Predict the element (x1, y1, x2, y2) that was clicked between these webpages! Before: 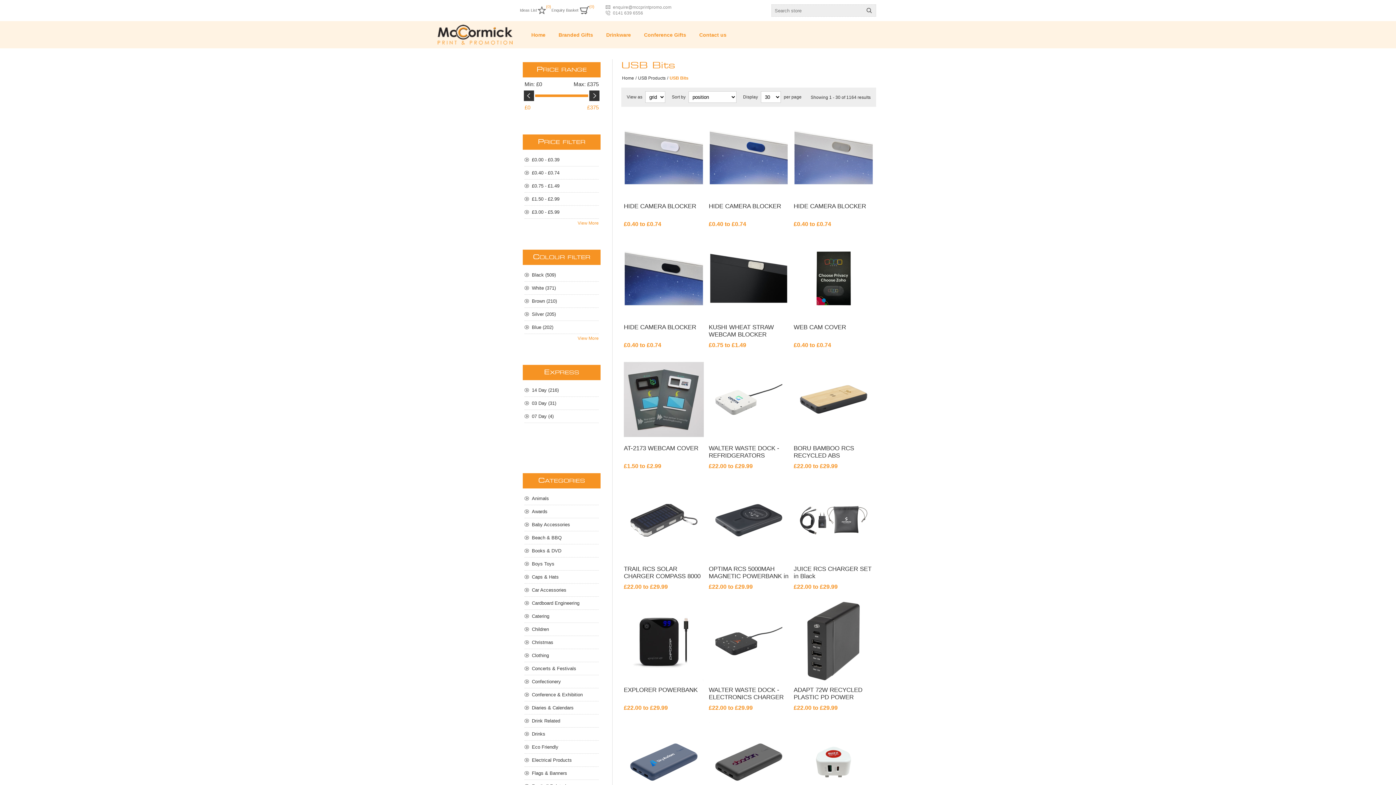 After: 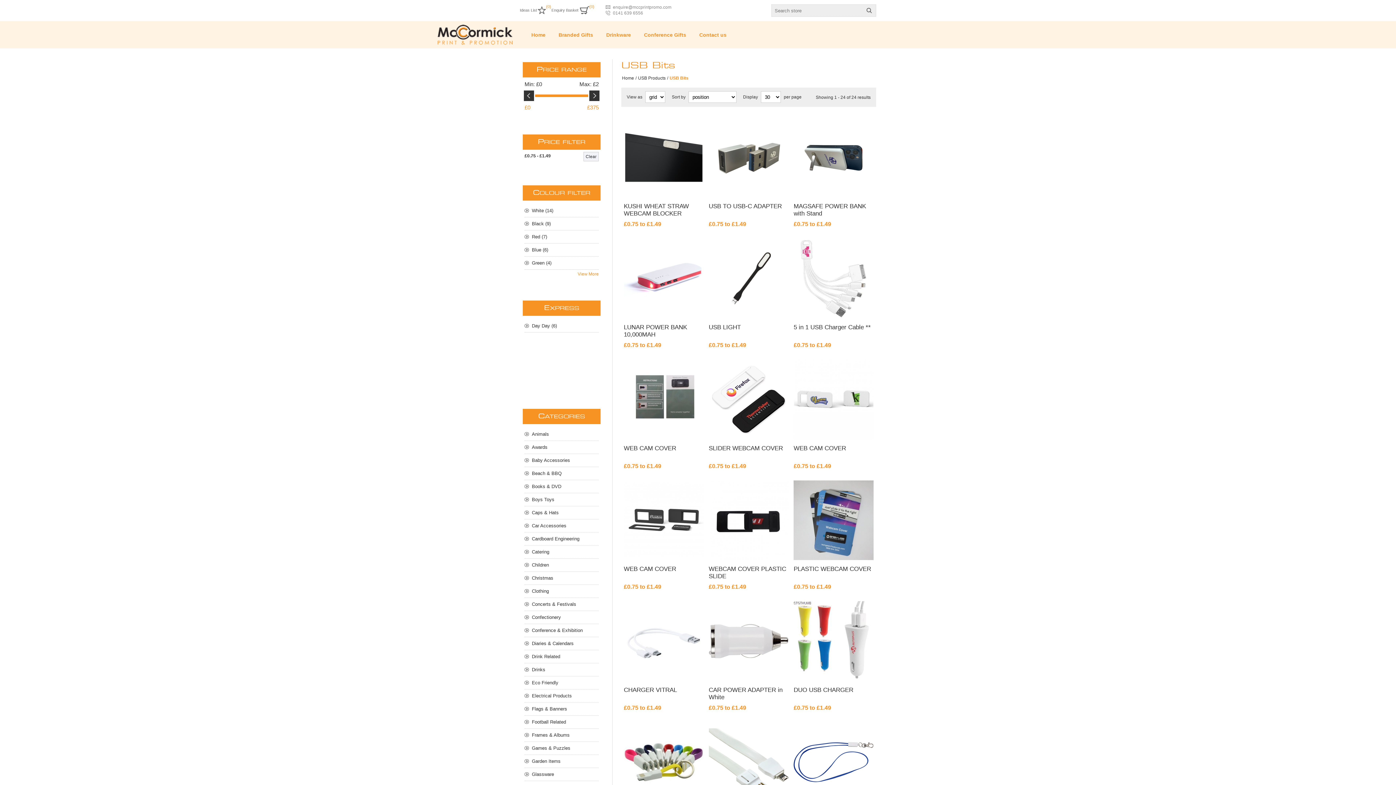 Action: label: £0.75 - £1.49 bbox: (524, 179, 598, 192)